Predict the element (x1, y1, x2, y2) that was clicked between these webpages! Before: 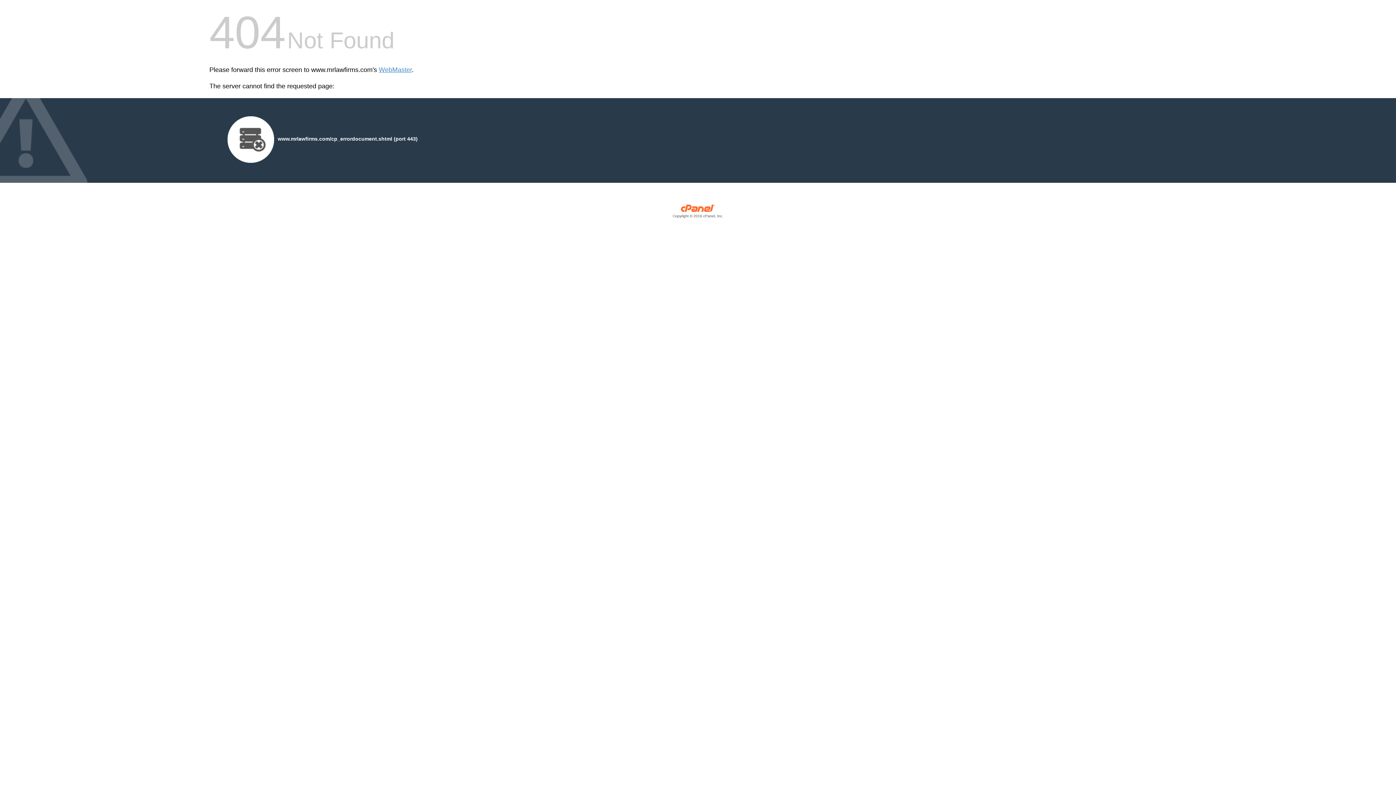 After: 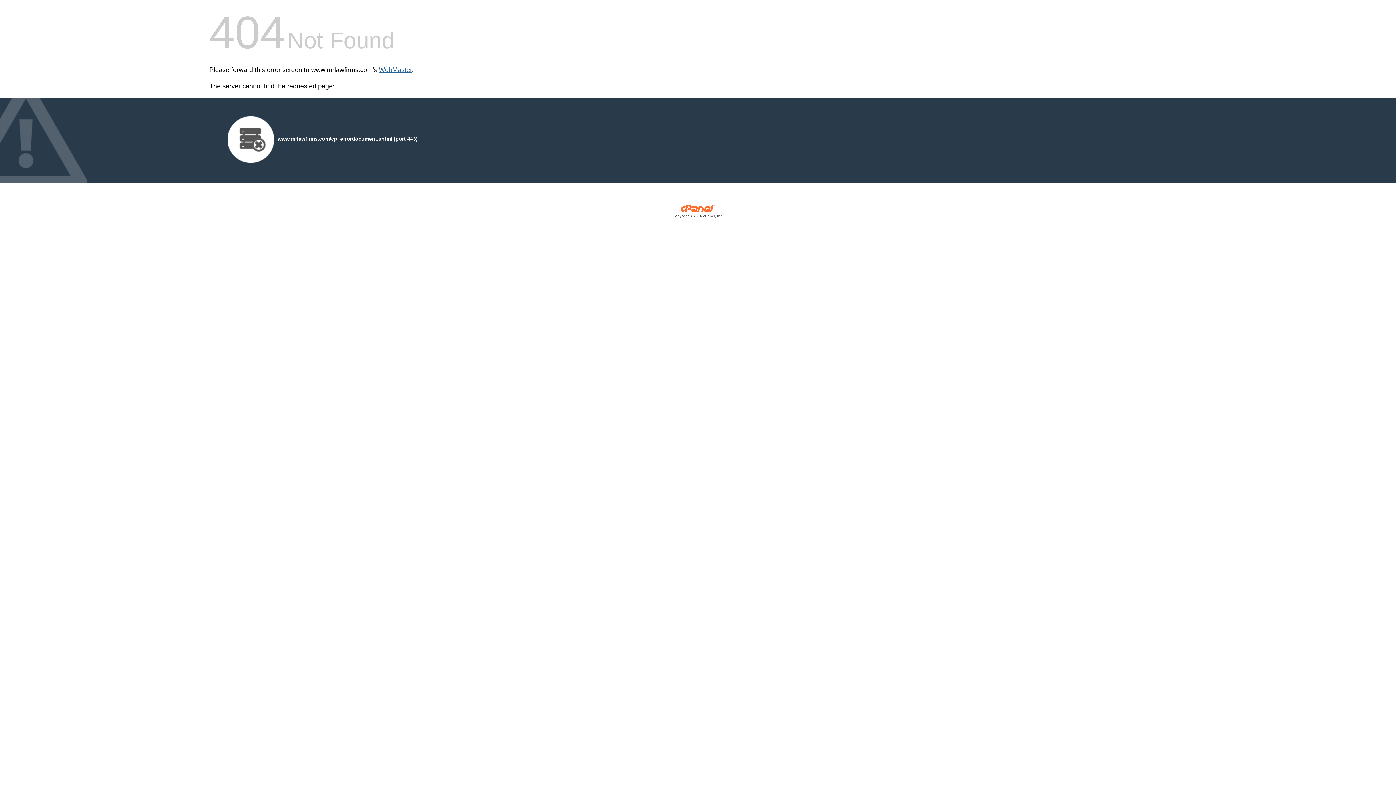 Action: bbox: (378, 66, 412, 73) label: WebMaster